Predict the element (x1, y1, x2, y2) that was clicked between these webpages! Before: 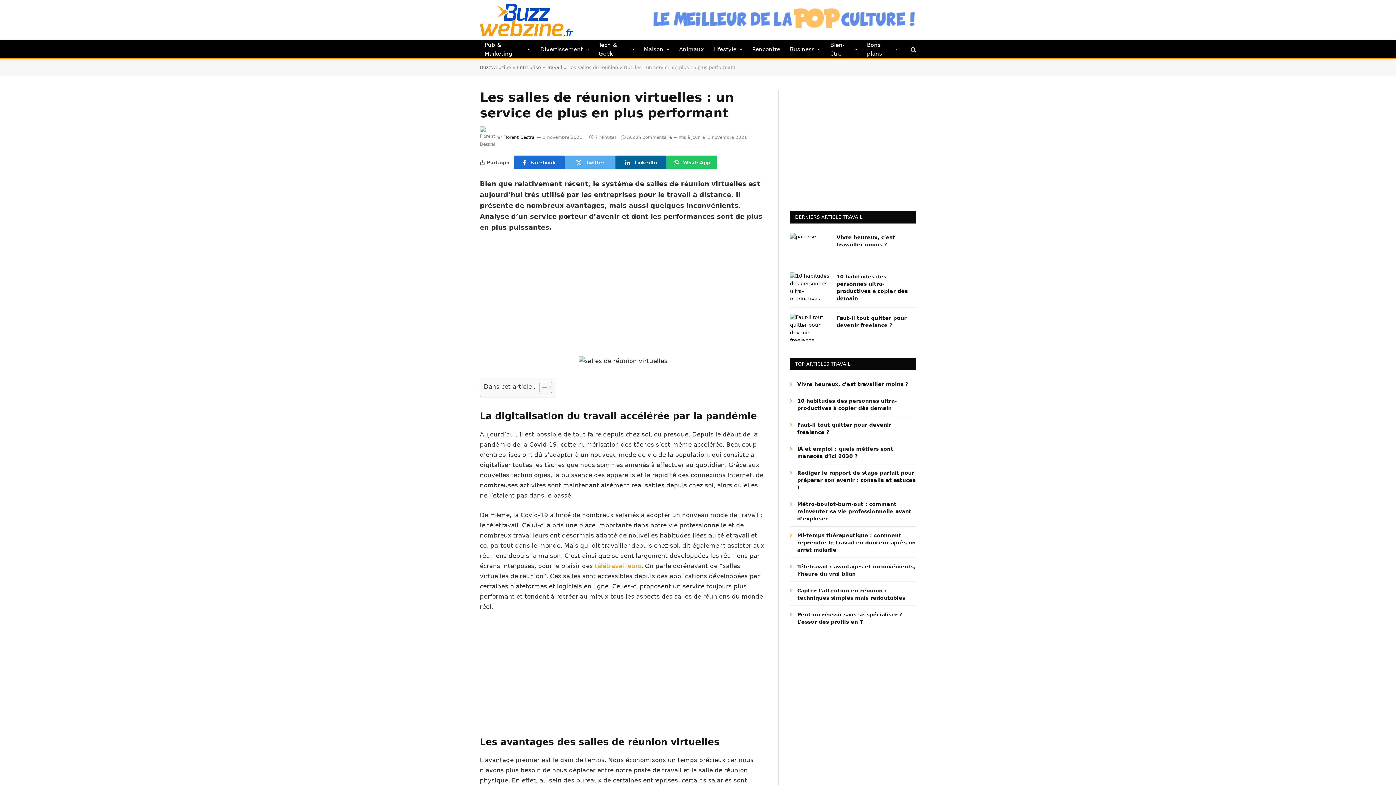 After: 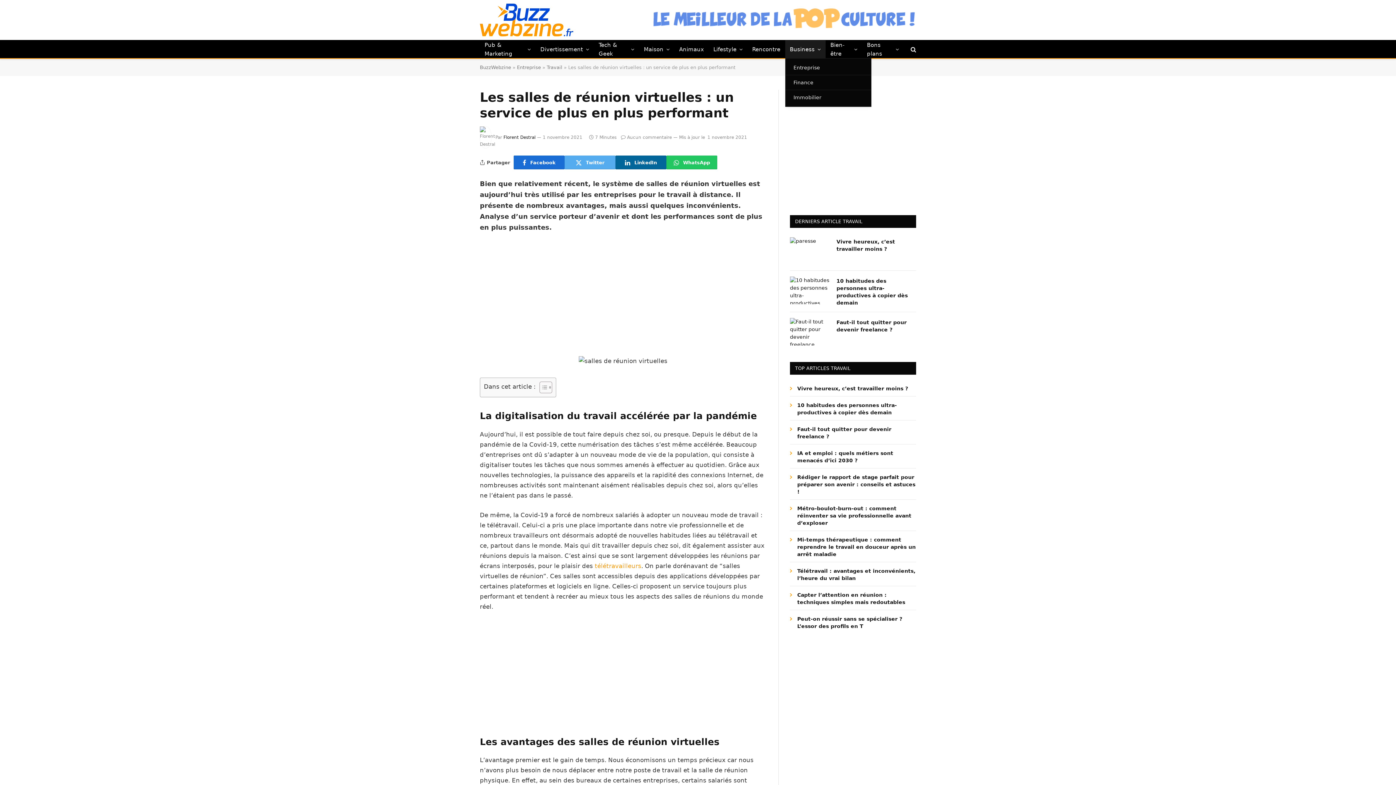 Action: label: Business bbox: (785, 40, 825, 58)